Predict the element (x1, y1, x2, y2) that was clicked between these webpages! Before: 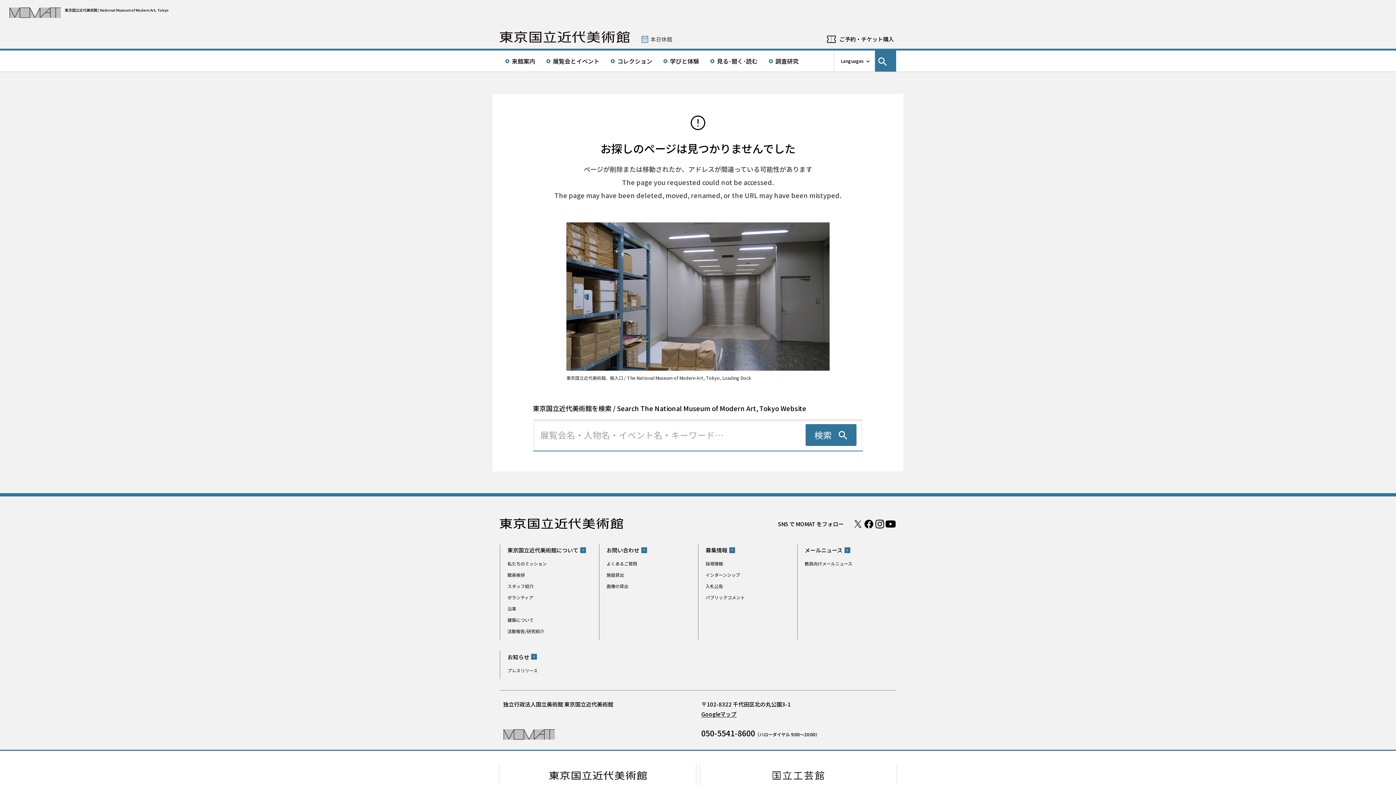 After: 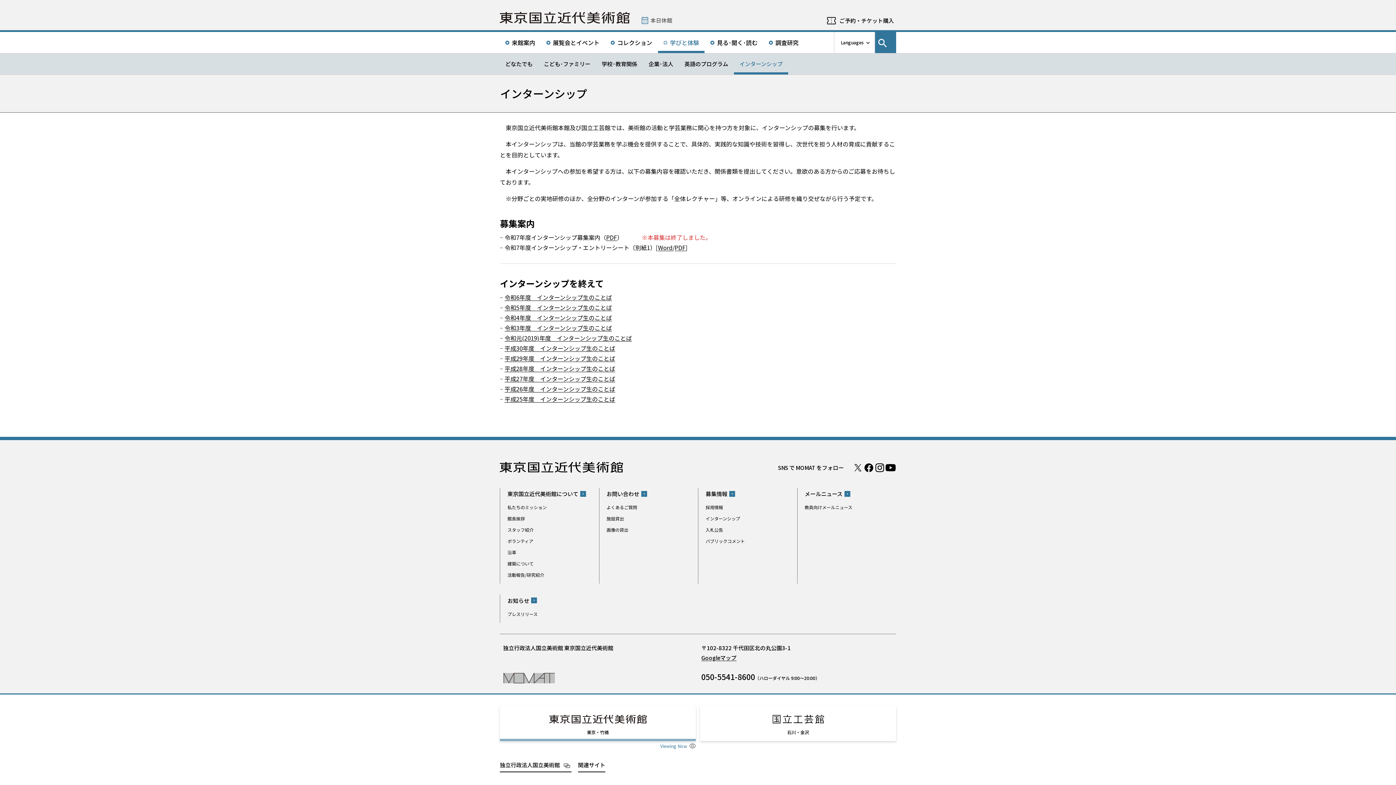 Action: bbox: (705, 570, 740, 579) label: インターンシップ